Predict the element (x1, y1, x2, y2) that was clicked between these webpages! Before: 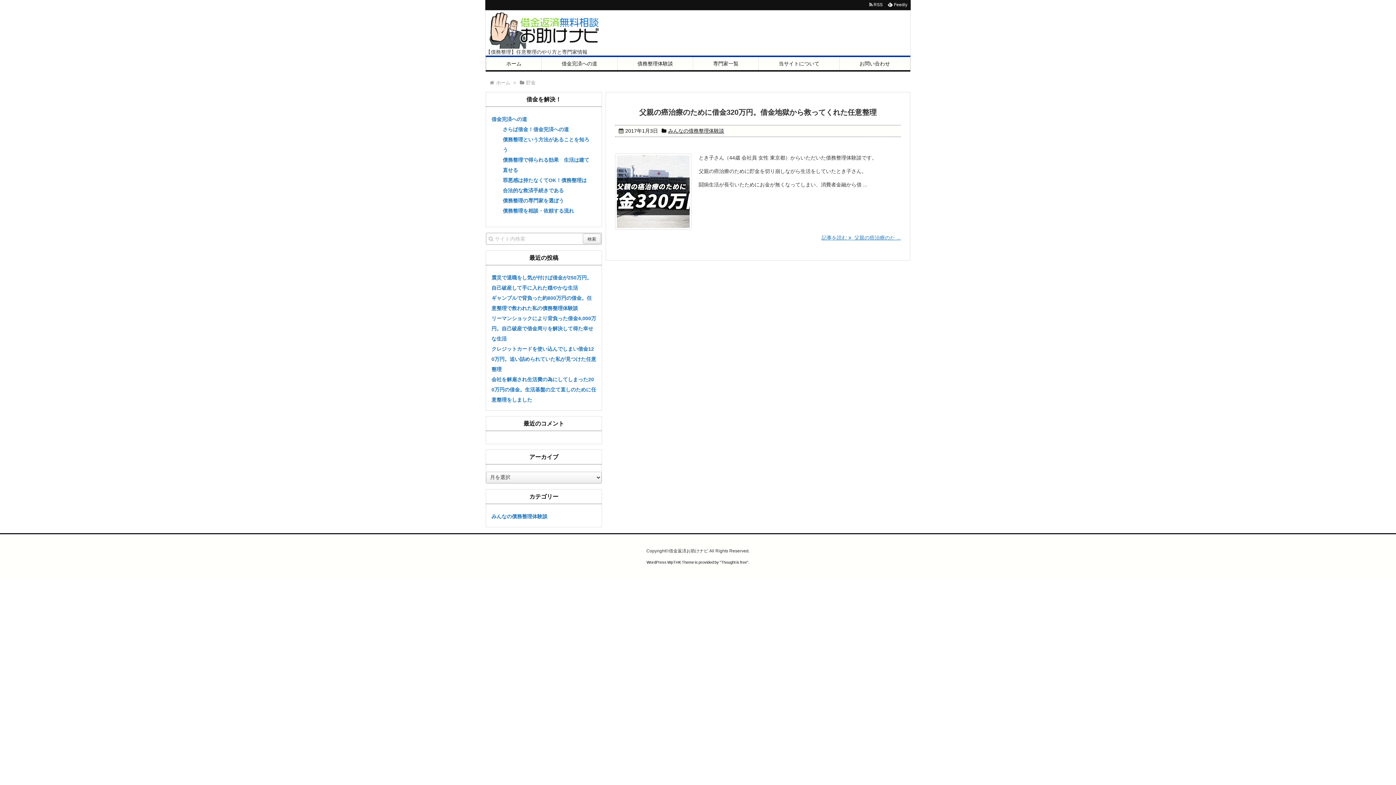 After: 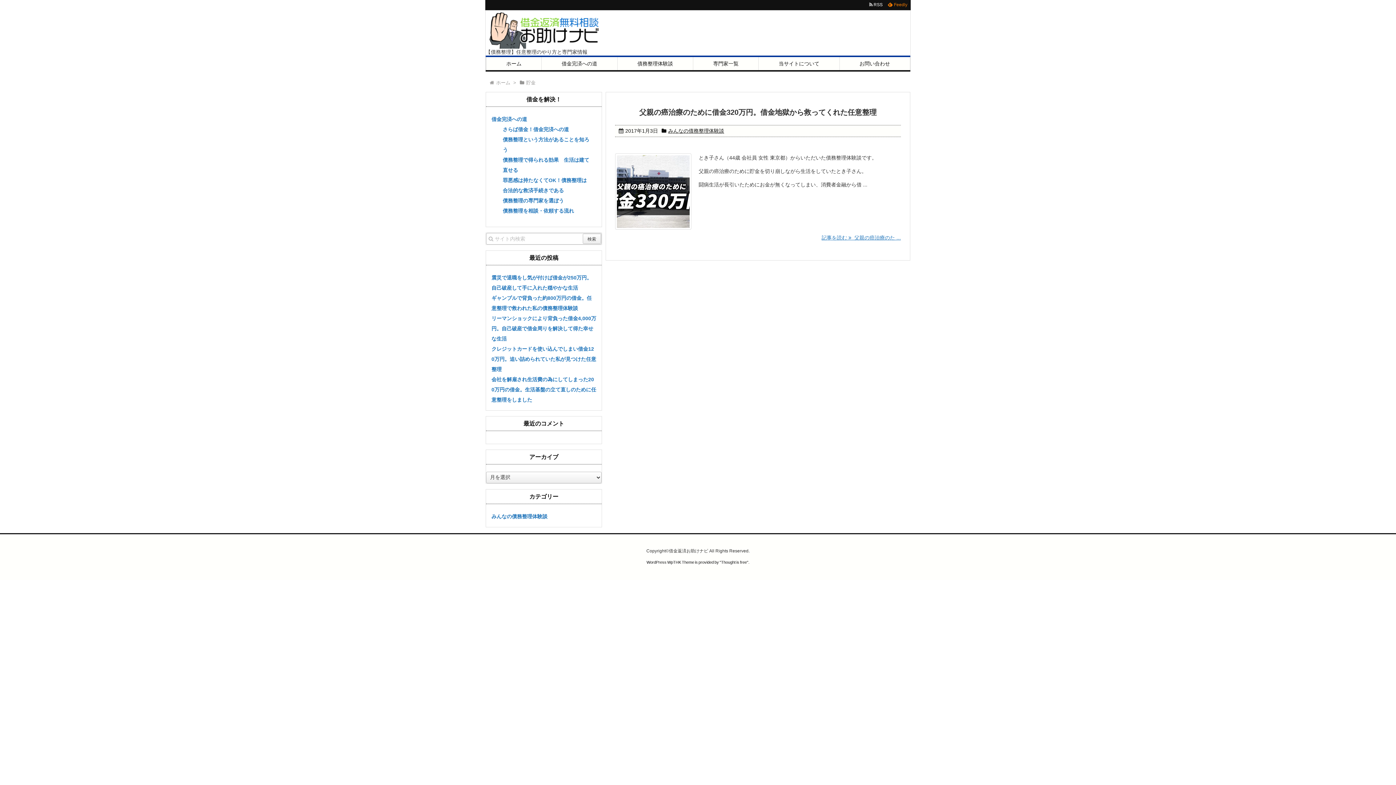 Action: label:   Feedly  bbox: (885, 0, 910, 8)